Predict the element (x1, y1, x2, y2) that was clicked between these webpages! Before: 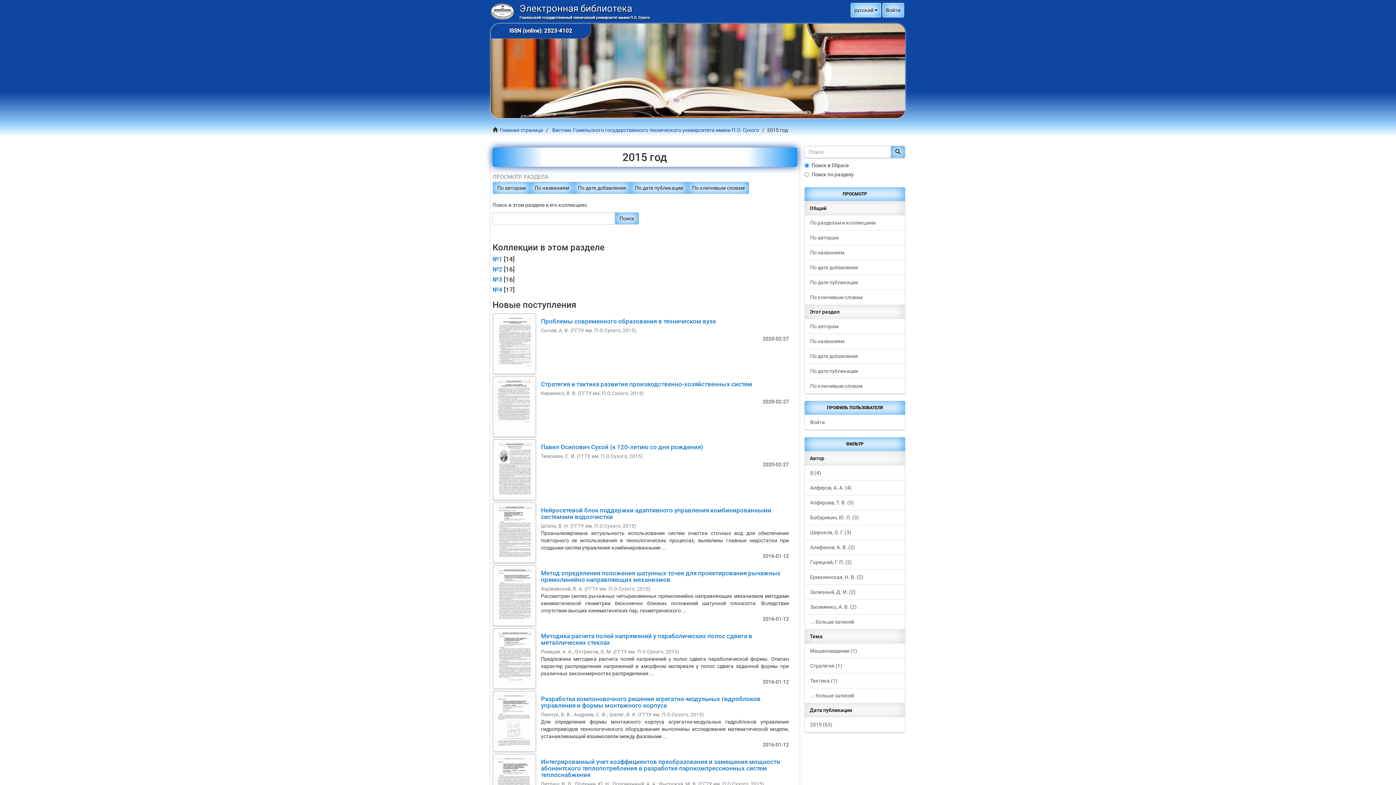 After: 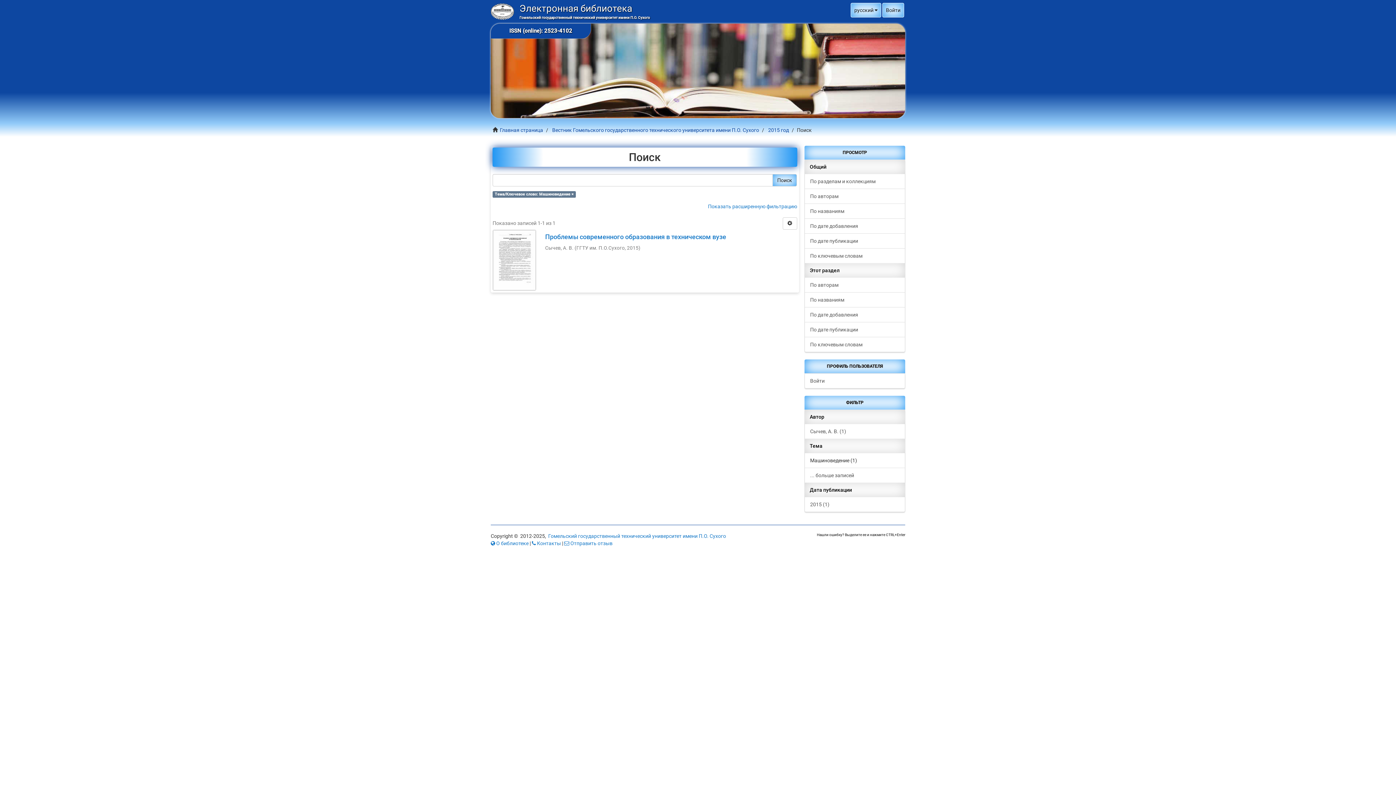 Action: bbox: (804, 643, 905, 658) label: Машиноведение (1)